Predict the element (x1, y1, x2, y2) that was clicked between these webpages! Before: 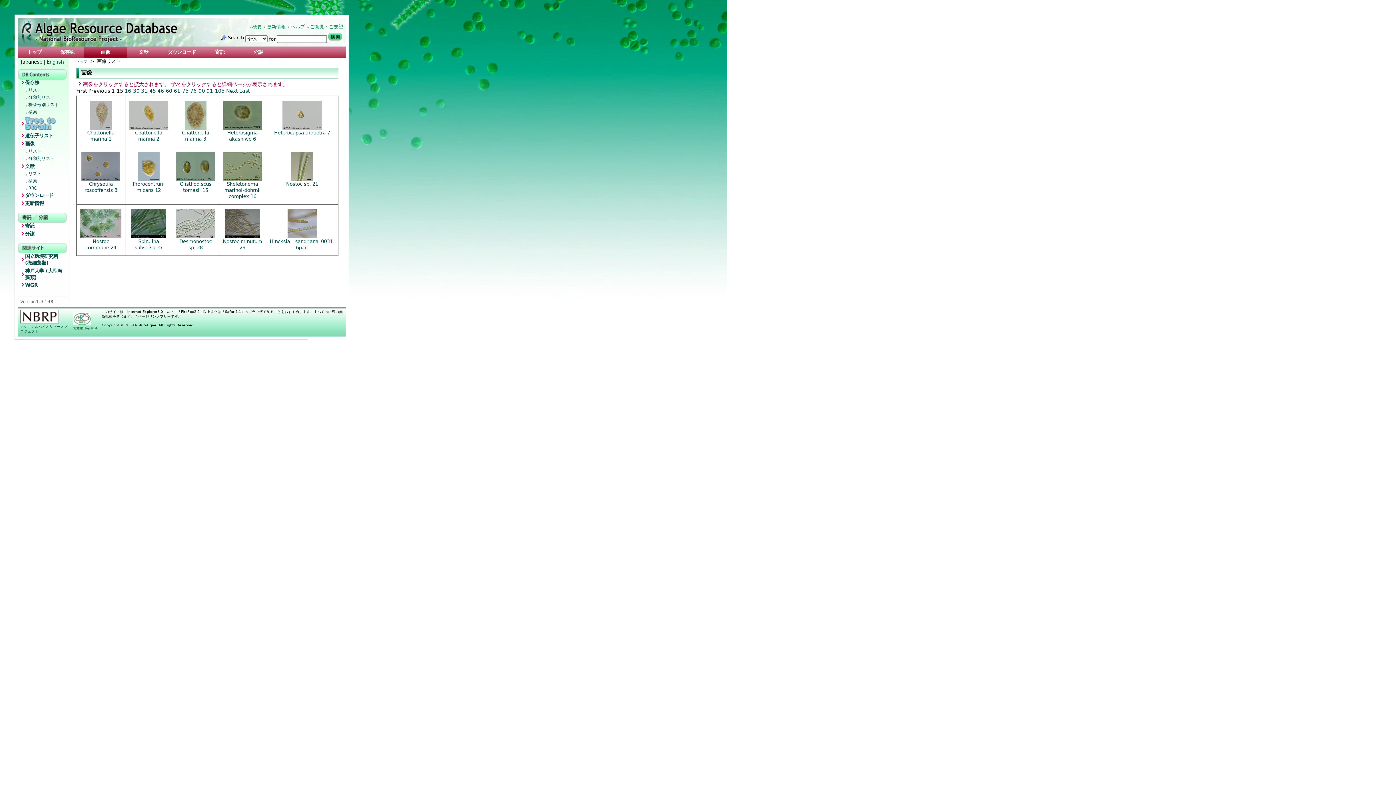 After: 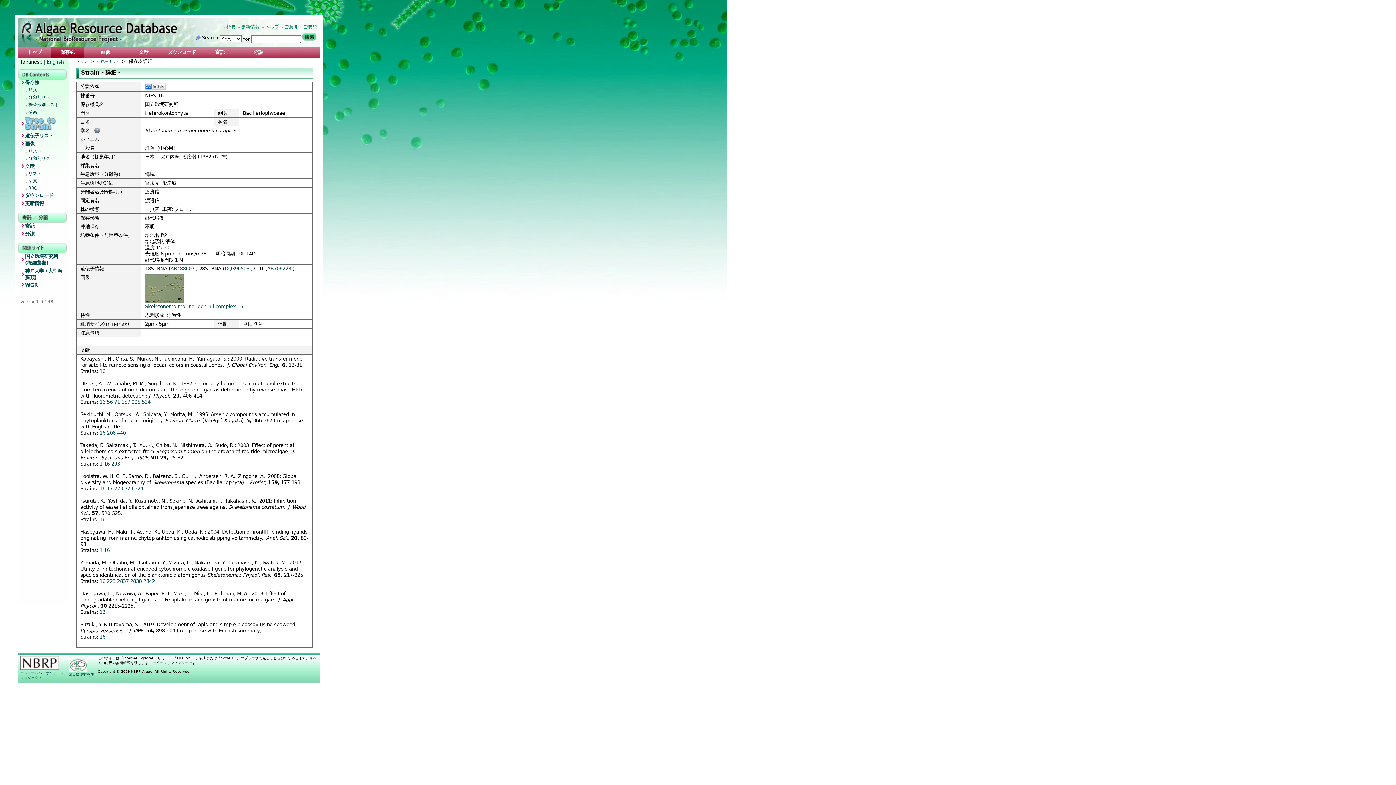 Action: bbox: (224, 181, 260, 199) label: Skeletonema marinoi-dohrnii complex 16